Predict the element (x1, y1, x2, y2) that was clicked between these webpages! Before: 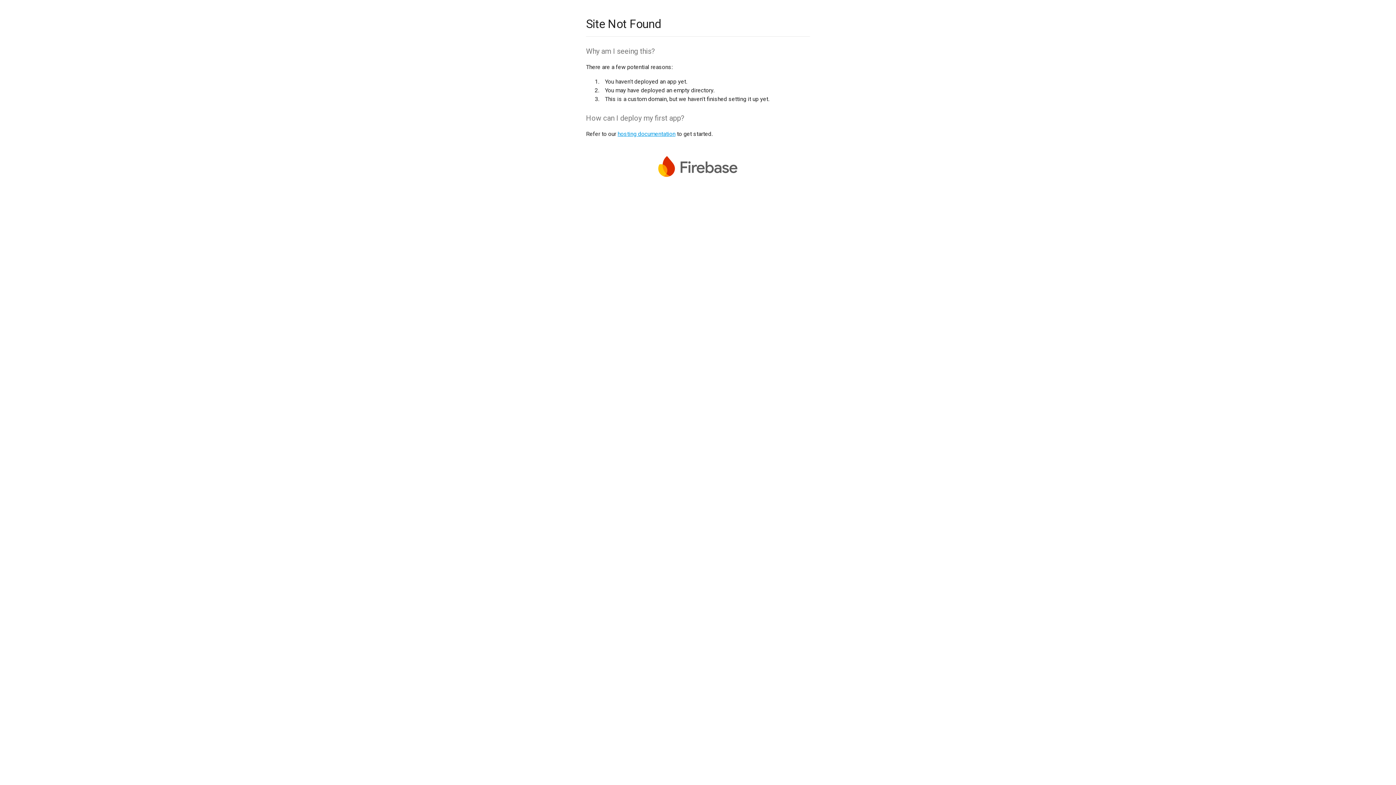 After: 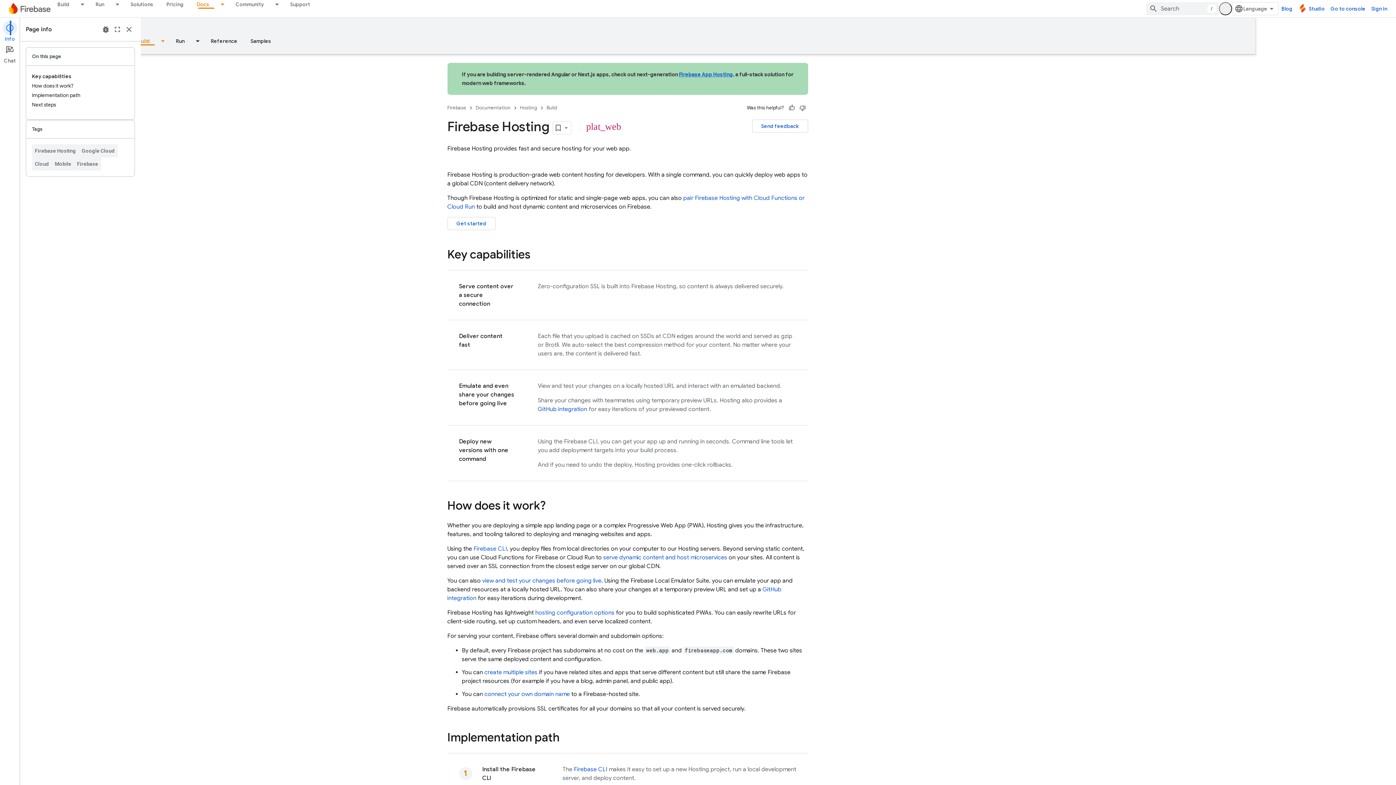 Action: bbox: (617, 130, 675, 137) label: hosting documentation